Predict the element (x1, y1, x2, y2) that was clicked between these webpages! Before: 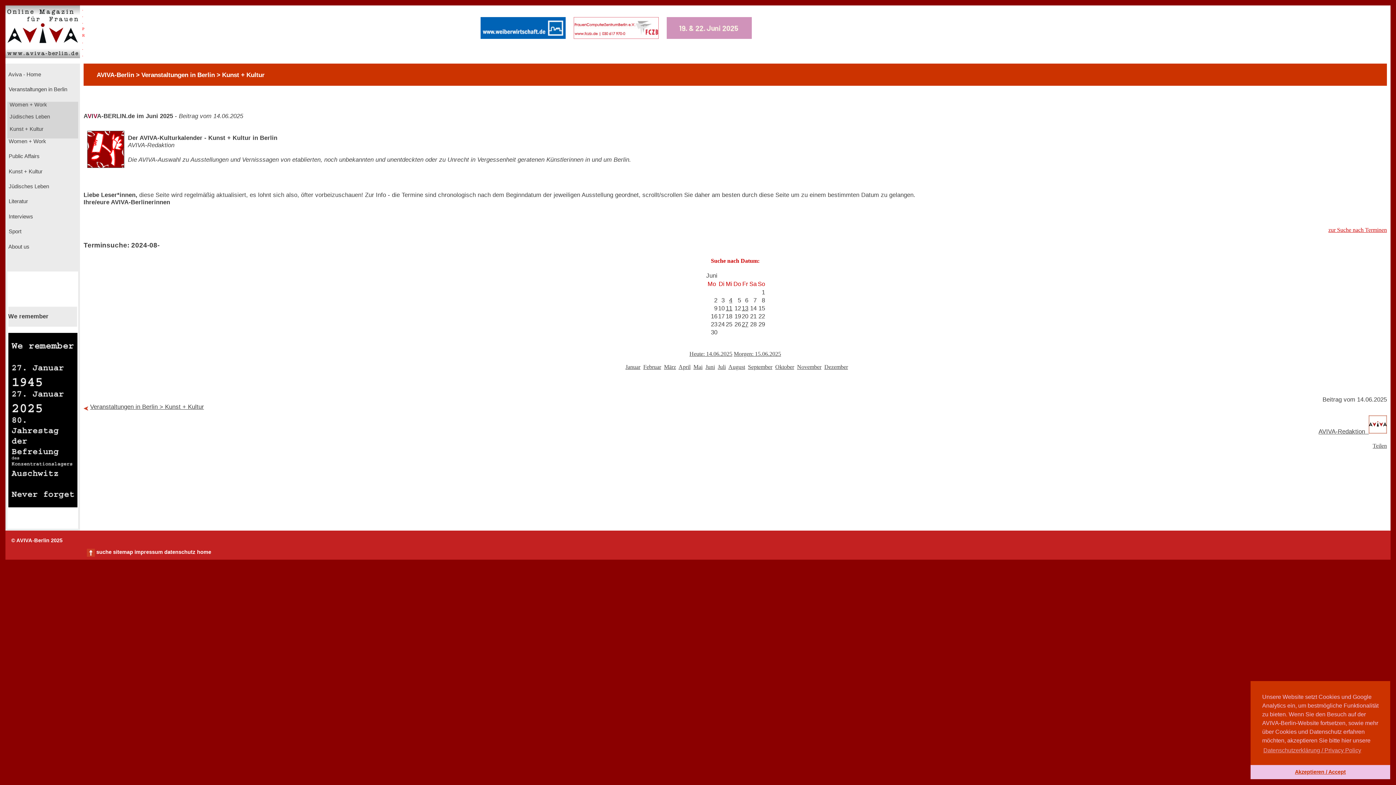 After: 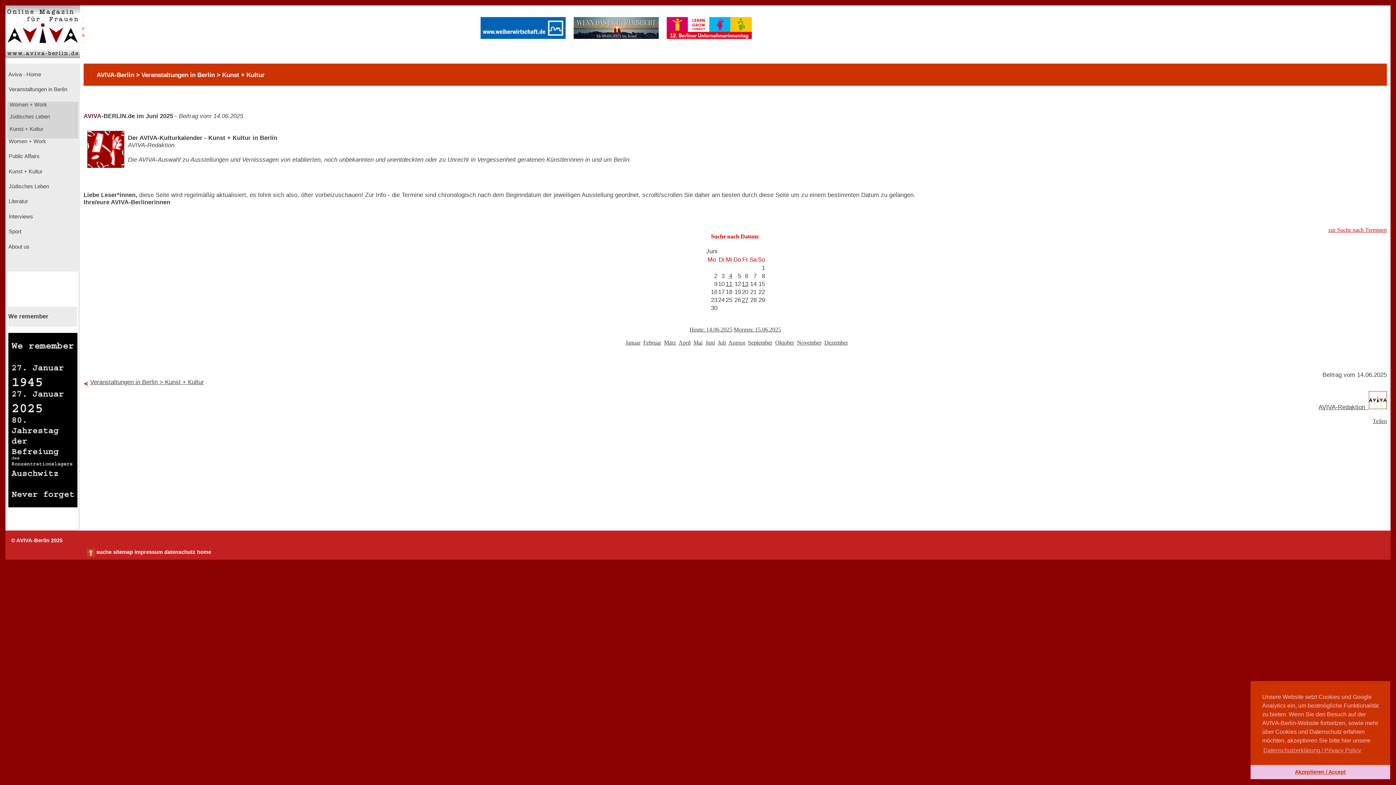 Action: label: 27 bbox: (742, 321, 748, 327)